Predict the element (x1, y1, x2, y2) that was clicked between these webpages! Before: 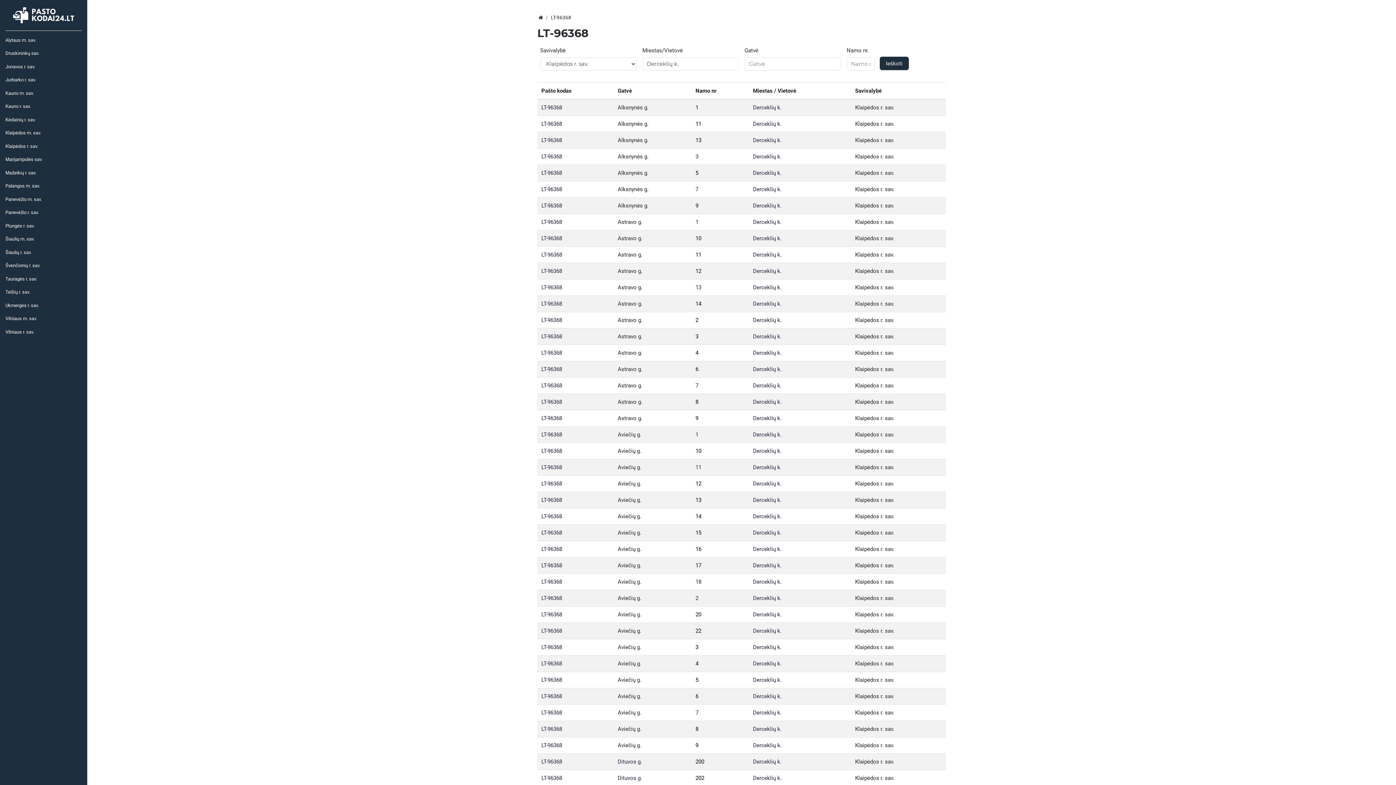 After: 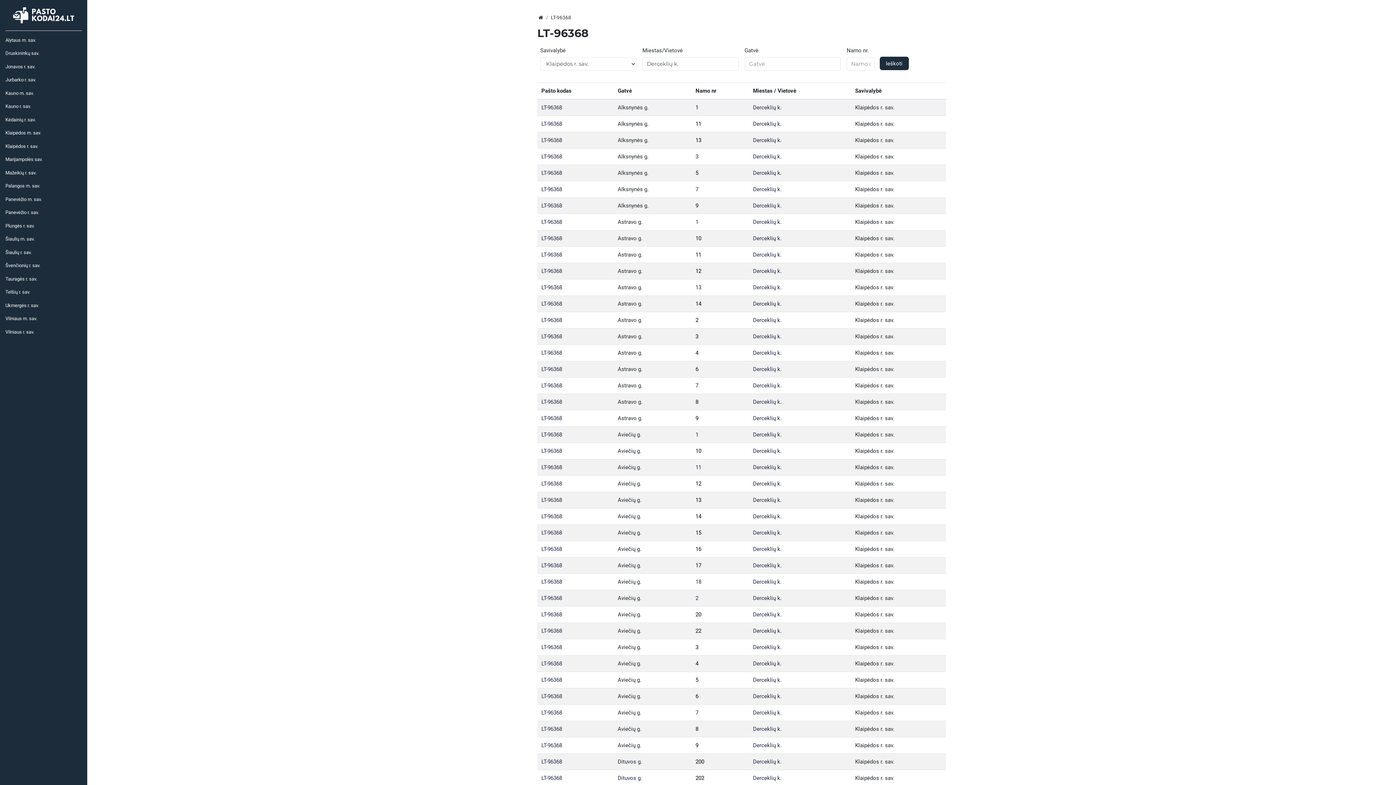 Action: bbox: (541, 546, 562, 552) label: LT-96368